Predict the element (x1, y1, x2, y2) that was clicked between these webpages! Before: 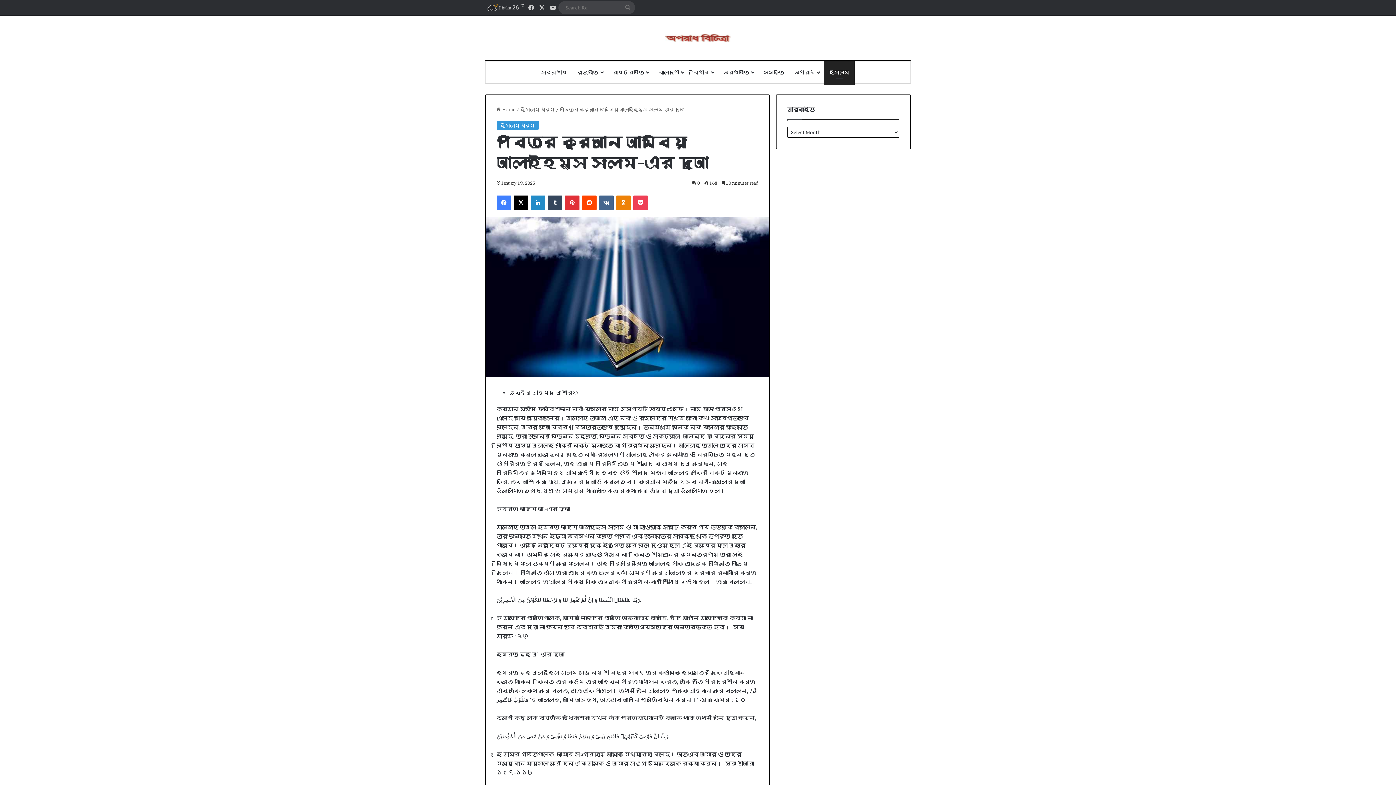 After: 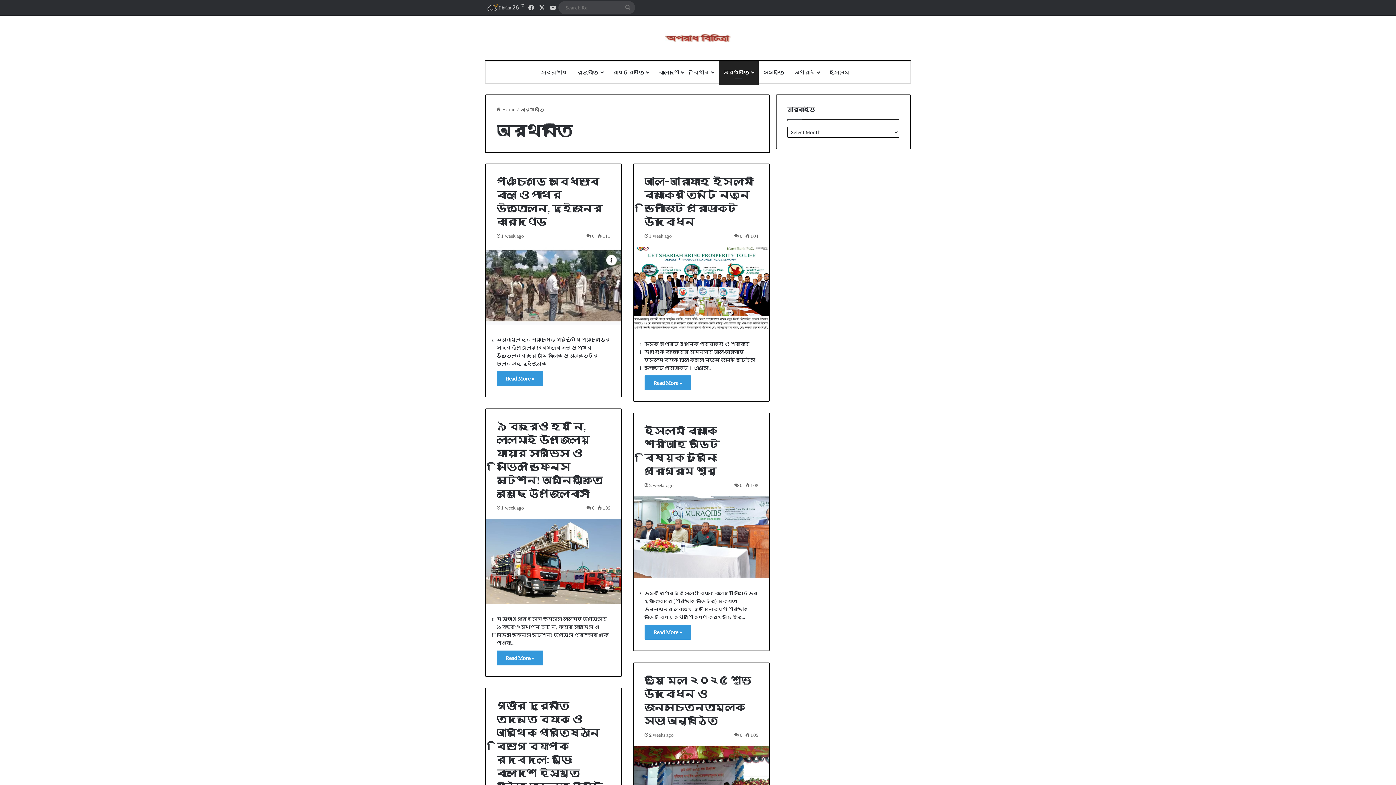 Action: bbox: (718, 61, 758, 83) label: অর্থনীতি